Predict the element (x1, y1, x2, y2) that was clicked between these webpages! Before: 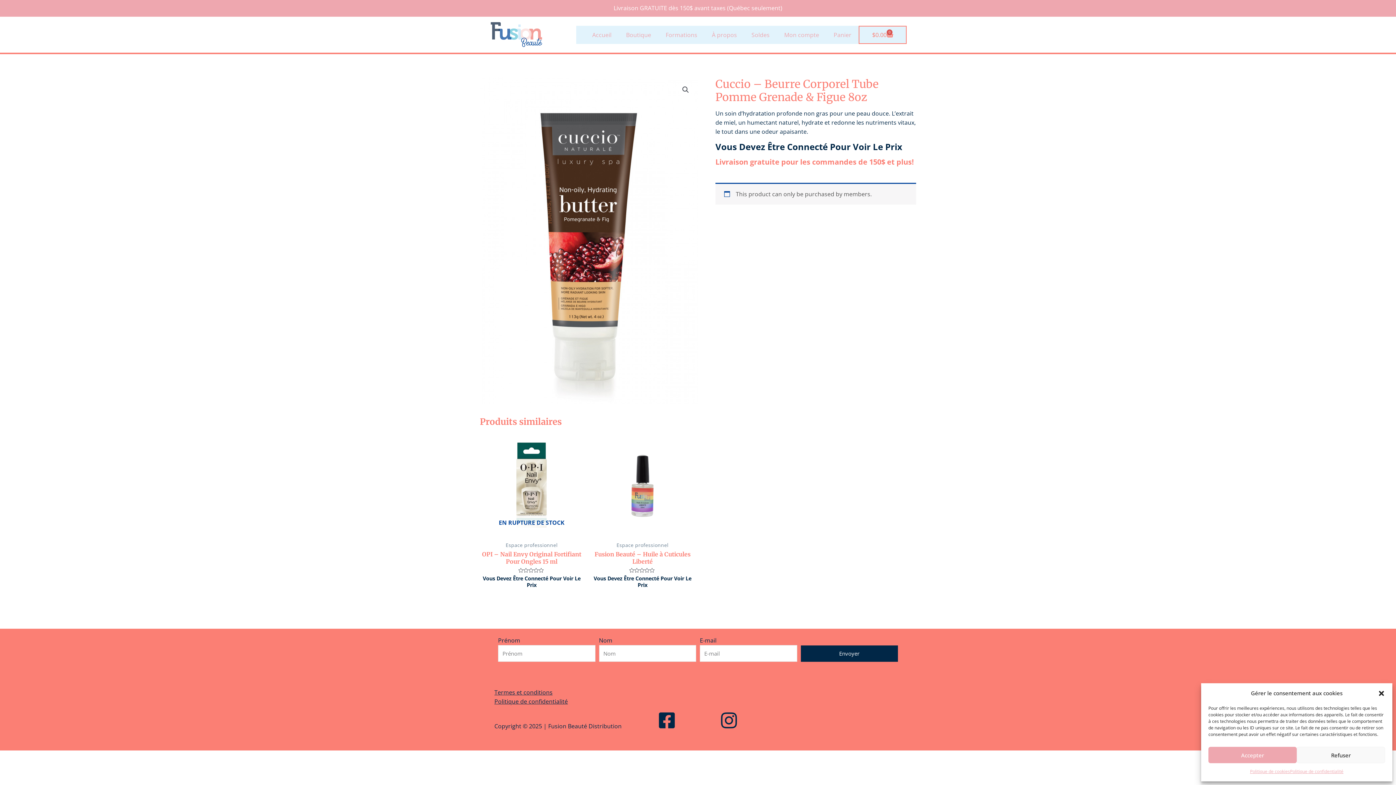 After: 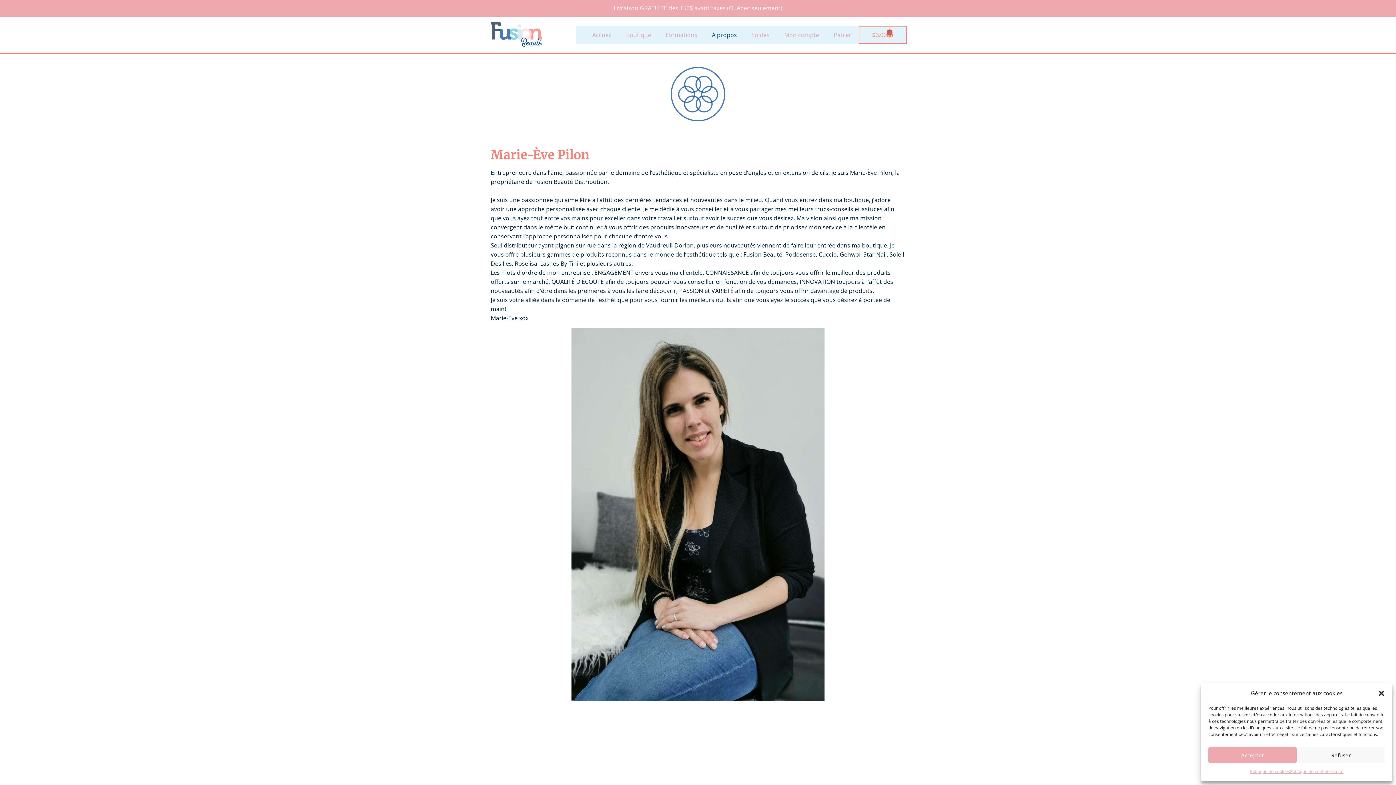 Action: bbox: (704, 25, 744, 43) label: À propos